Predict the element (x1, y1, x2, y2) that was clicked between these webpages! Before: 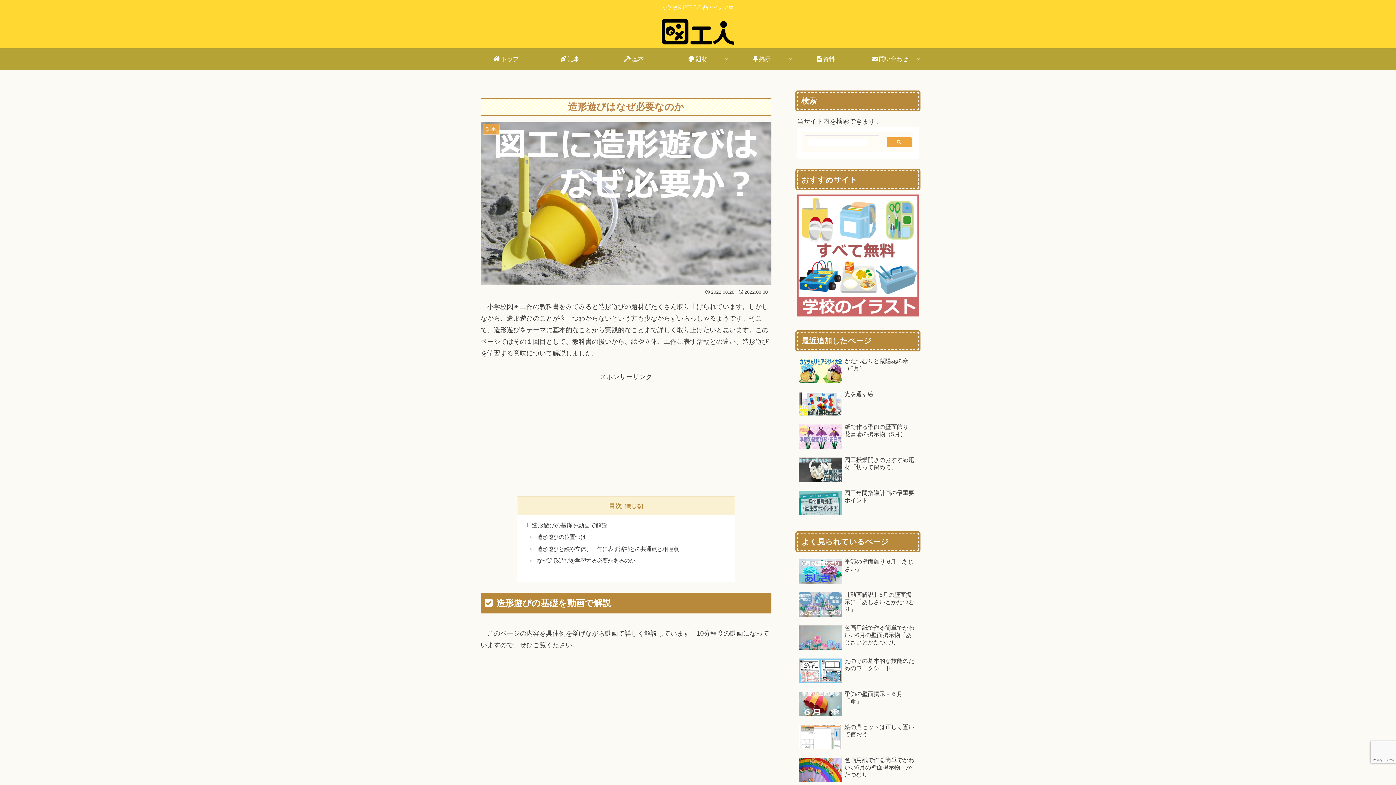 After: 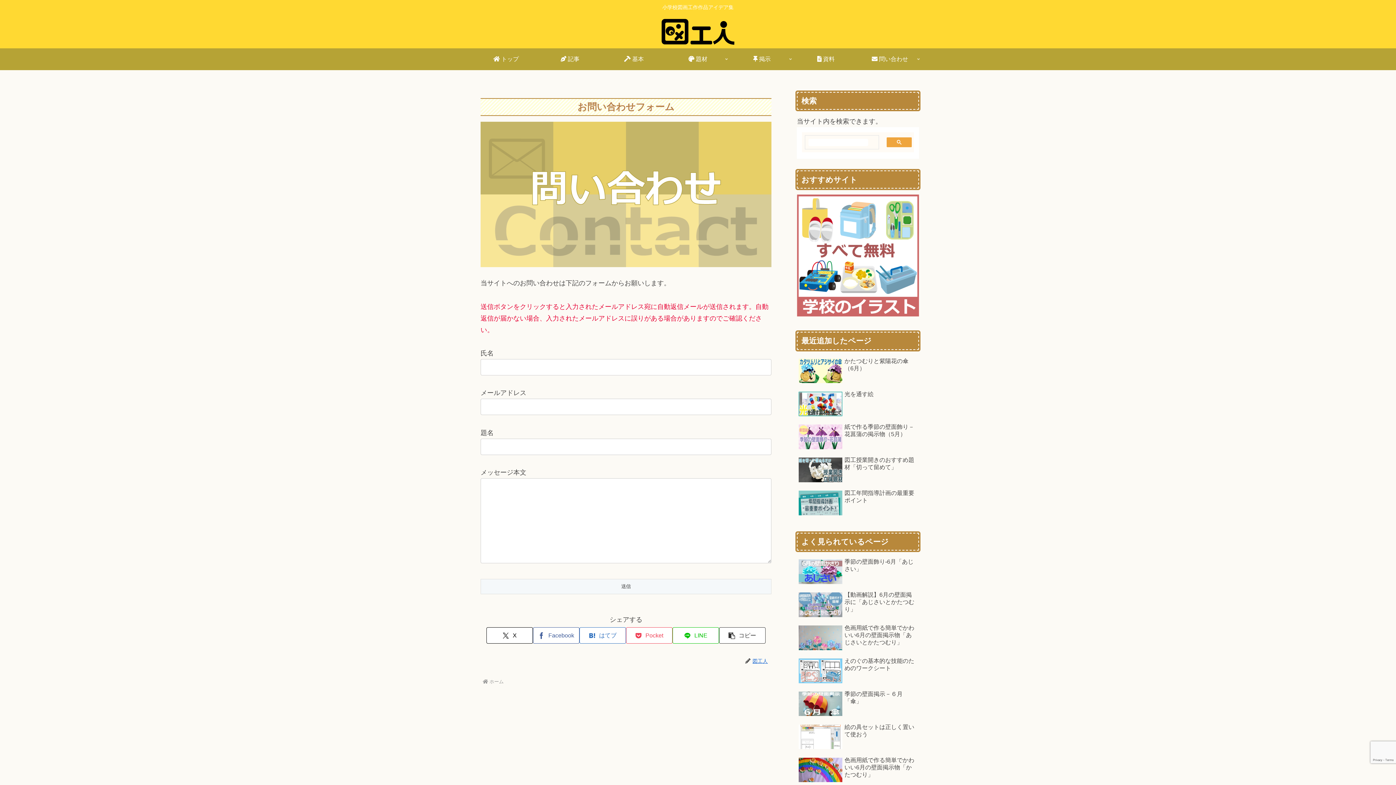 Action: bbox: (858, 48, 922, 70) label:  問い合わせ